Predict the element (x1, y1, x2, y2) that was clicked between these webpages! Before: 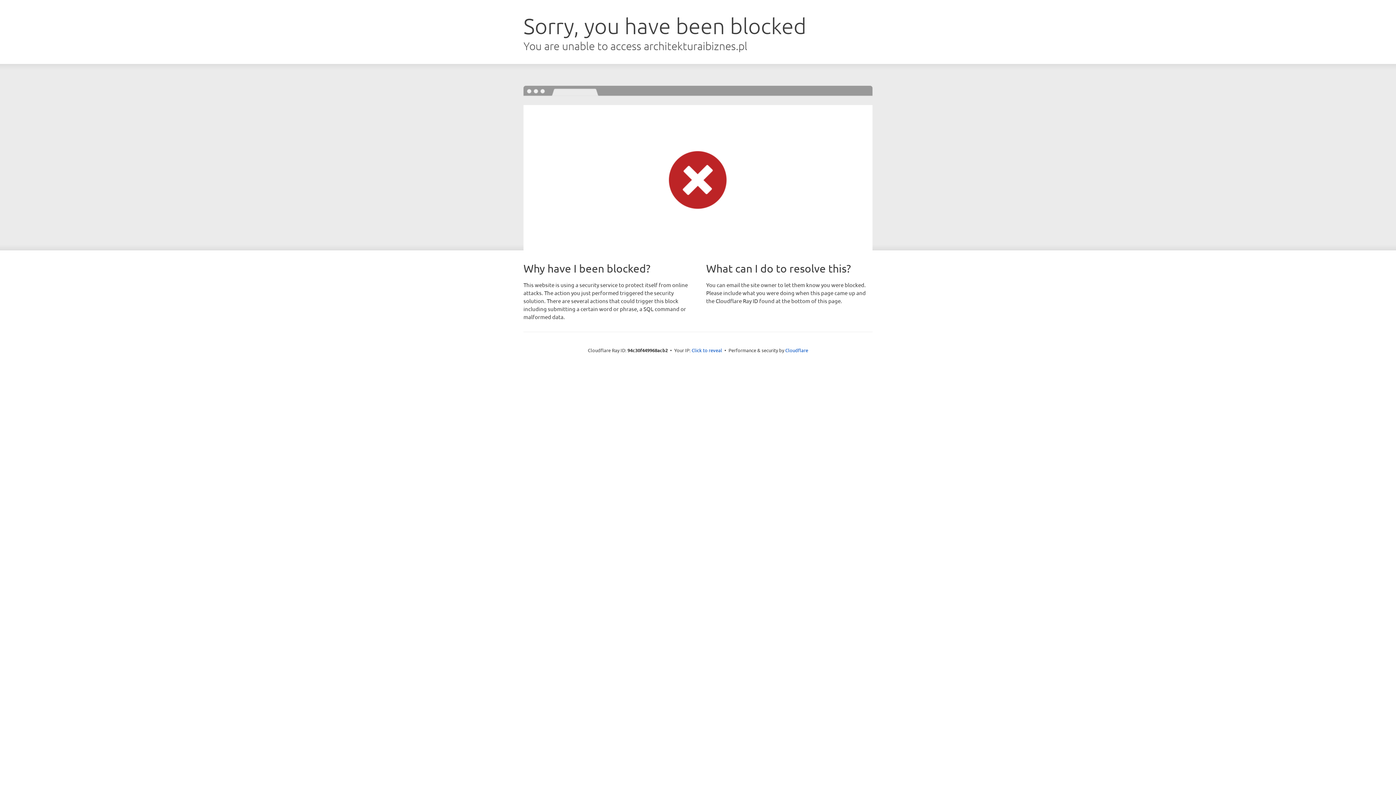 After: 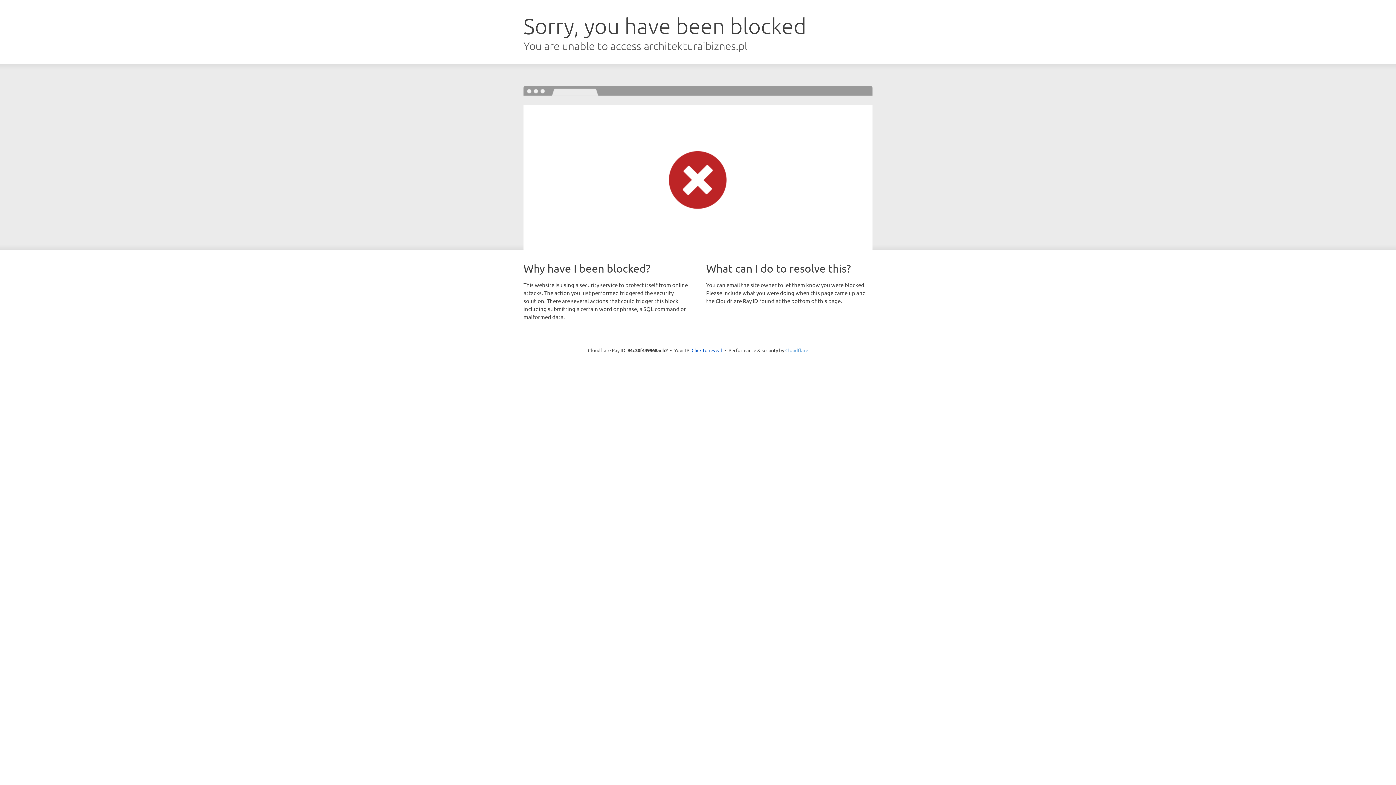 Action: label: Cloudflare bbox: (785, 347, 808, 353)